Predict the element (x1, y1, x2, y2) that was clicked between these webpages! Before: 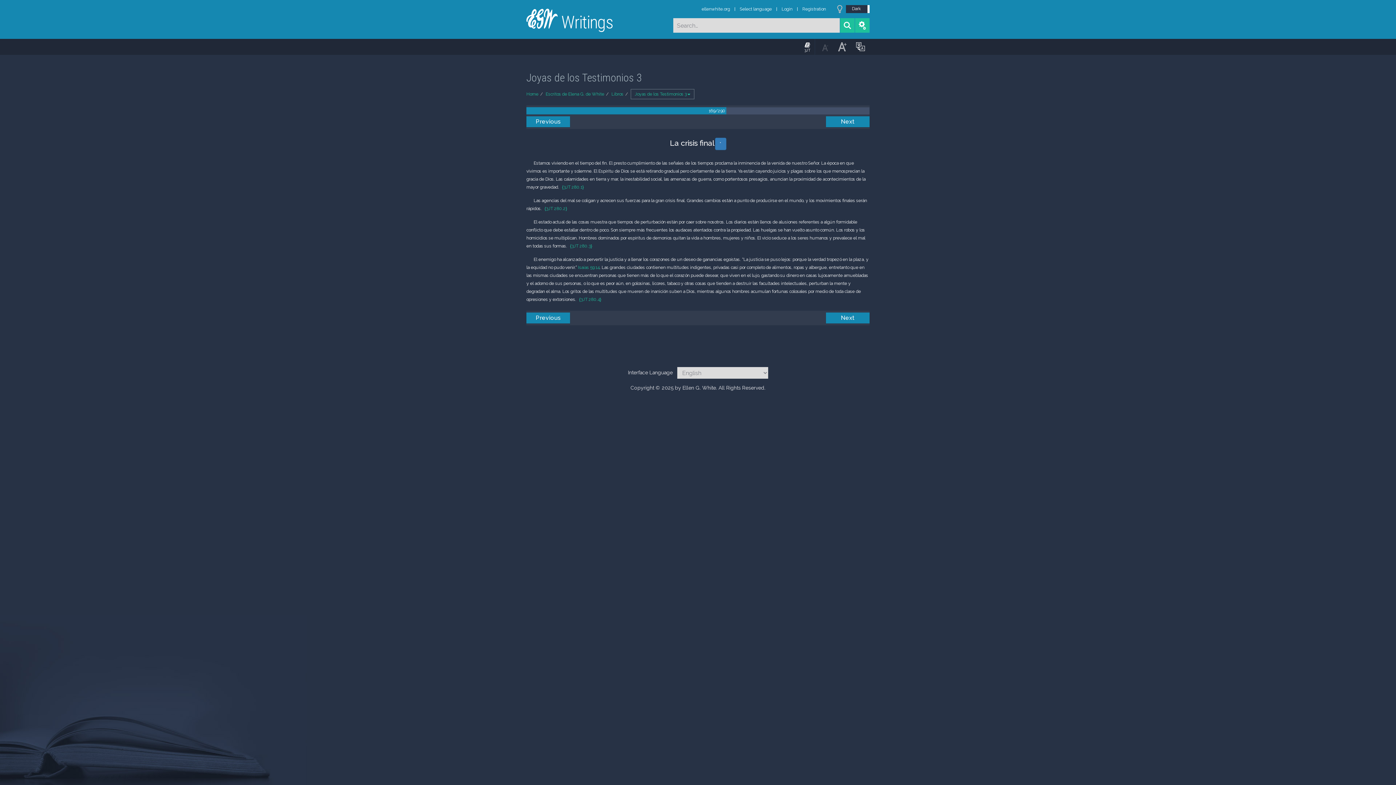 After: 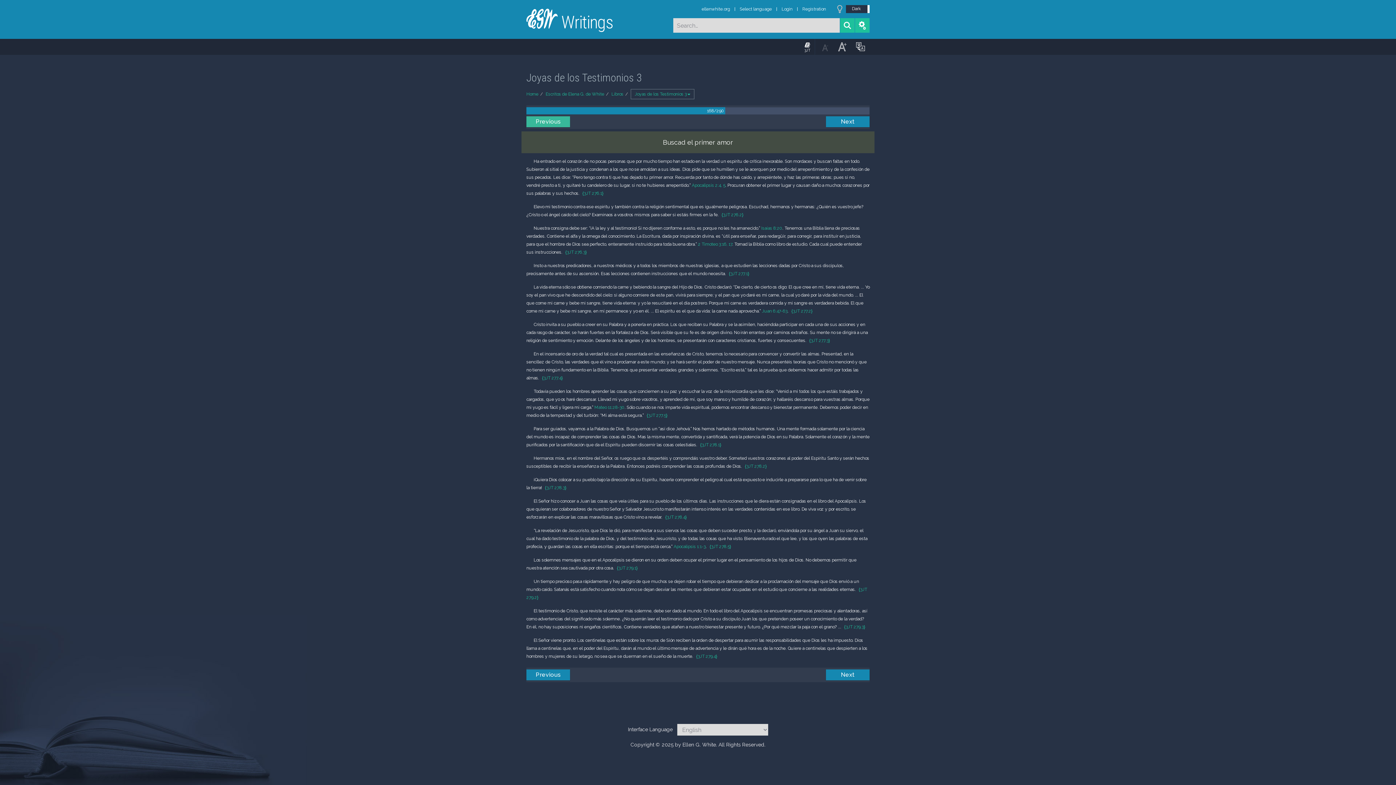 Action: label: Previous bbox: (526, 116, 570, 127)